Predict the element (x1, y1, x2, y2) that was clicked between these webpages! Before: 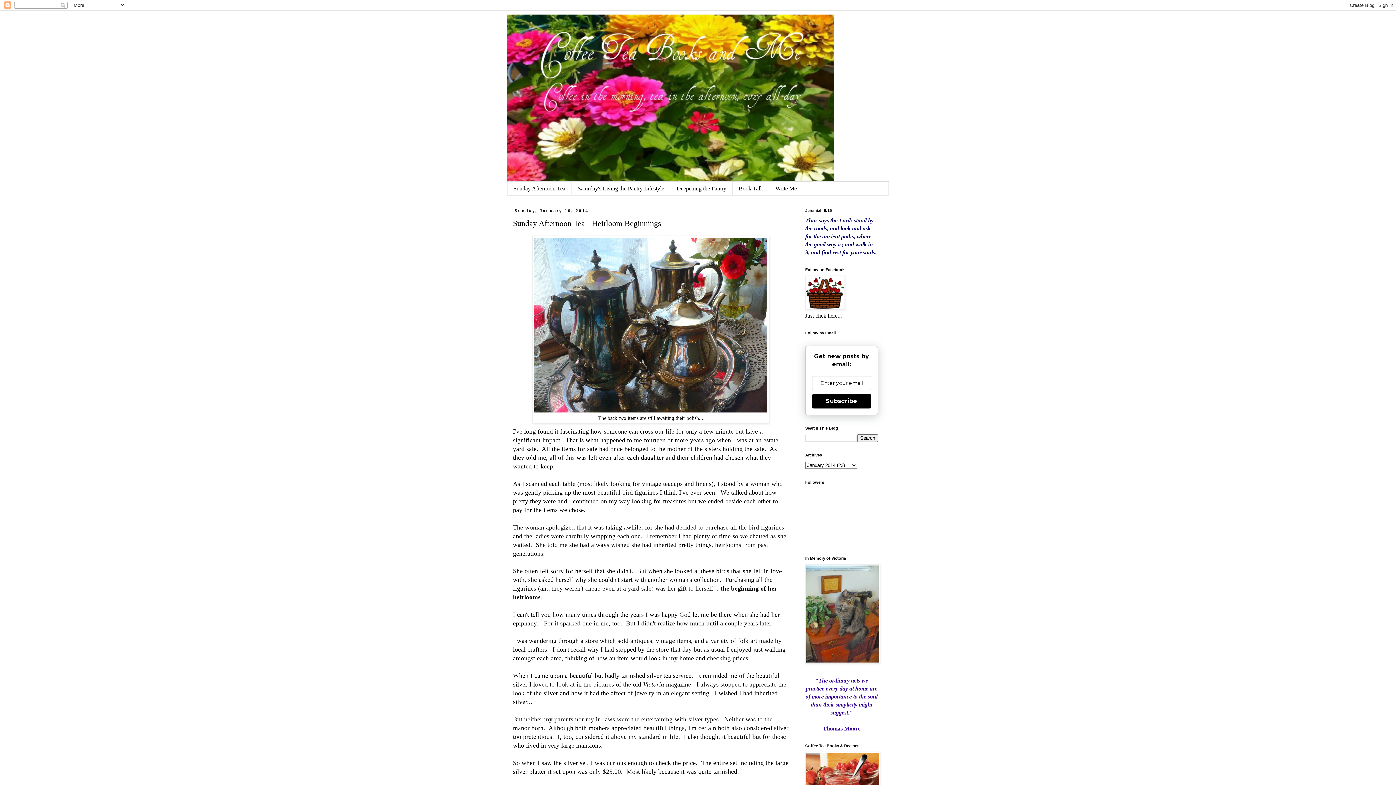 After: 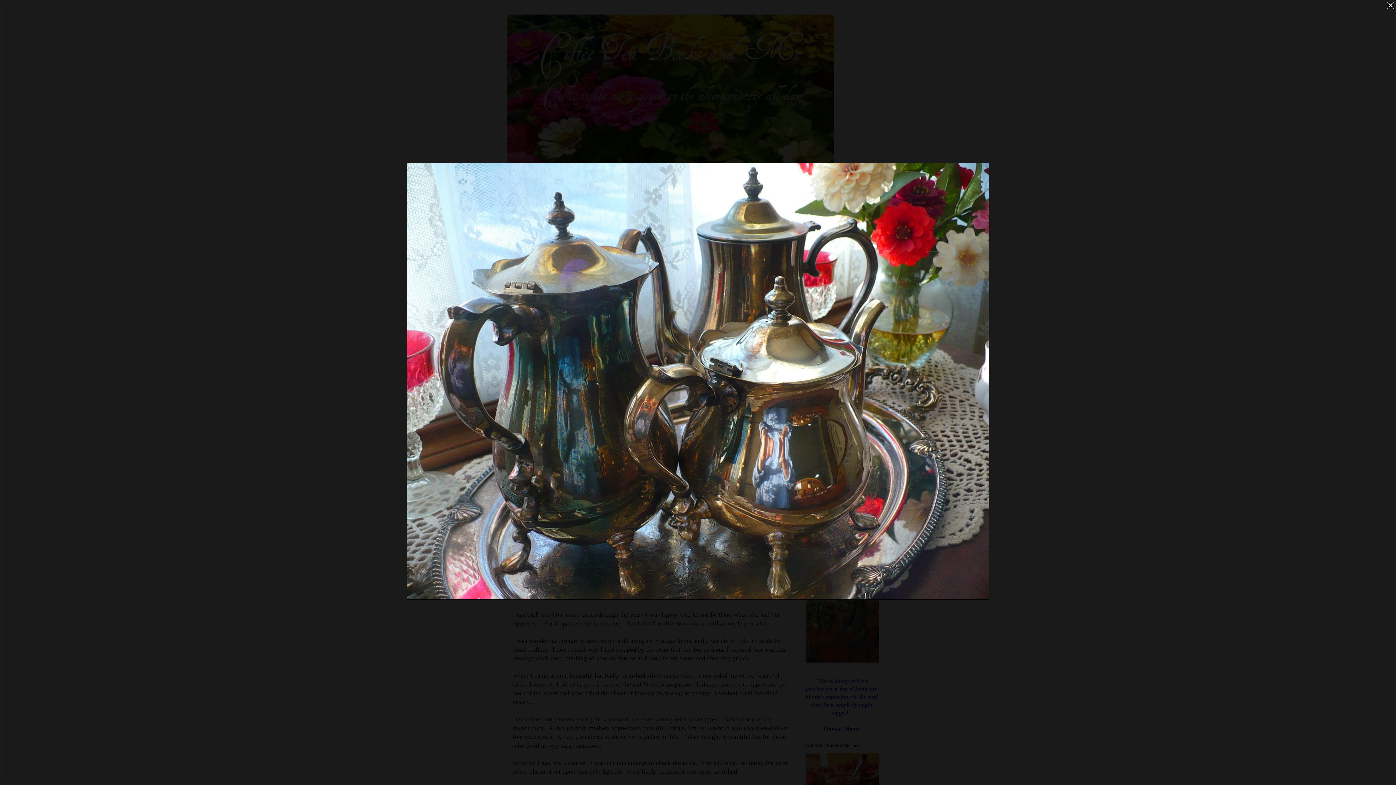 Action: bbox: (534, 407, 767, 414)